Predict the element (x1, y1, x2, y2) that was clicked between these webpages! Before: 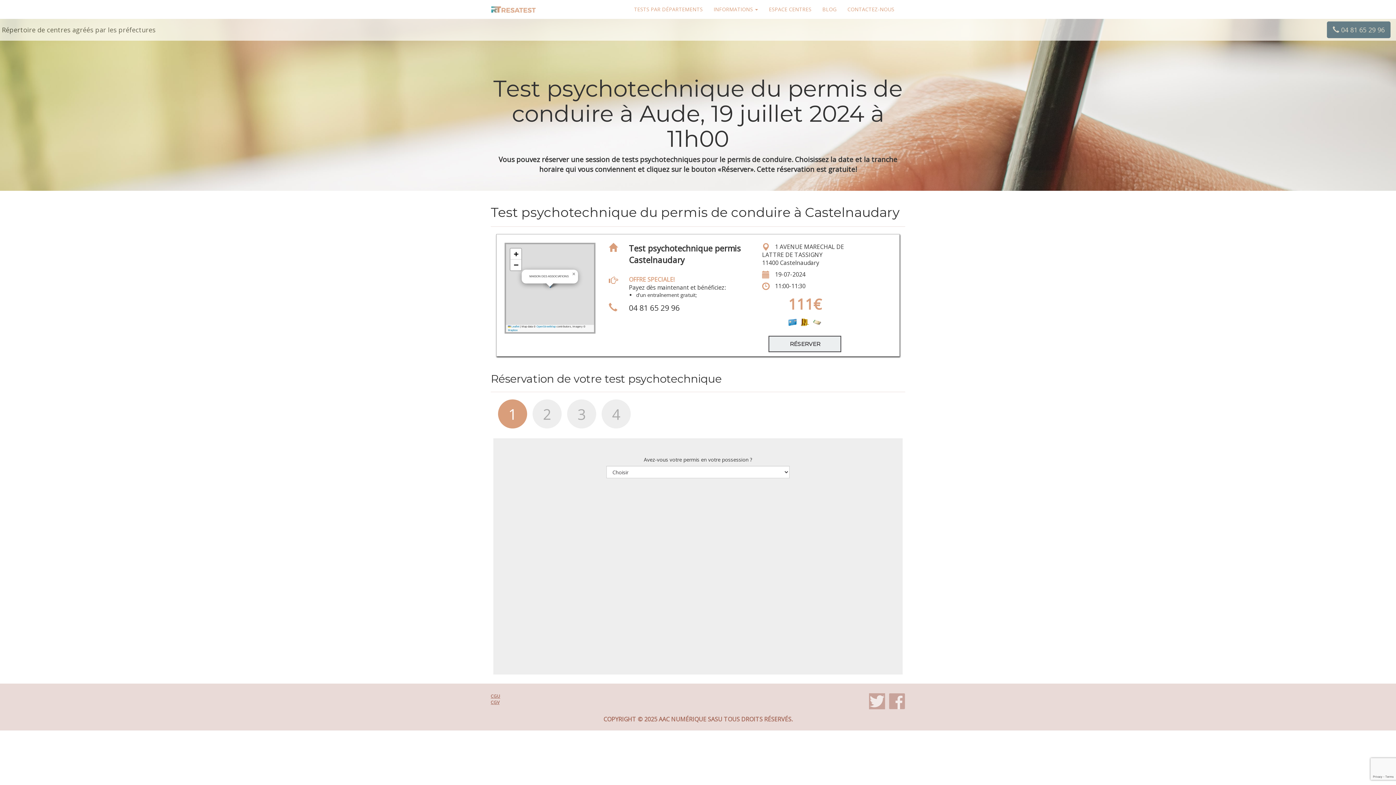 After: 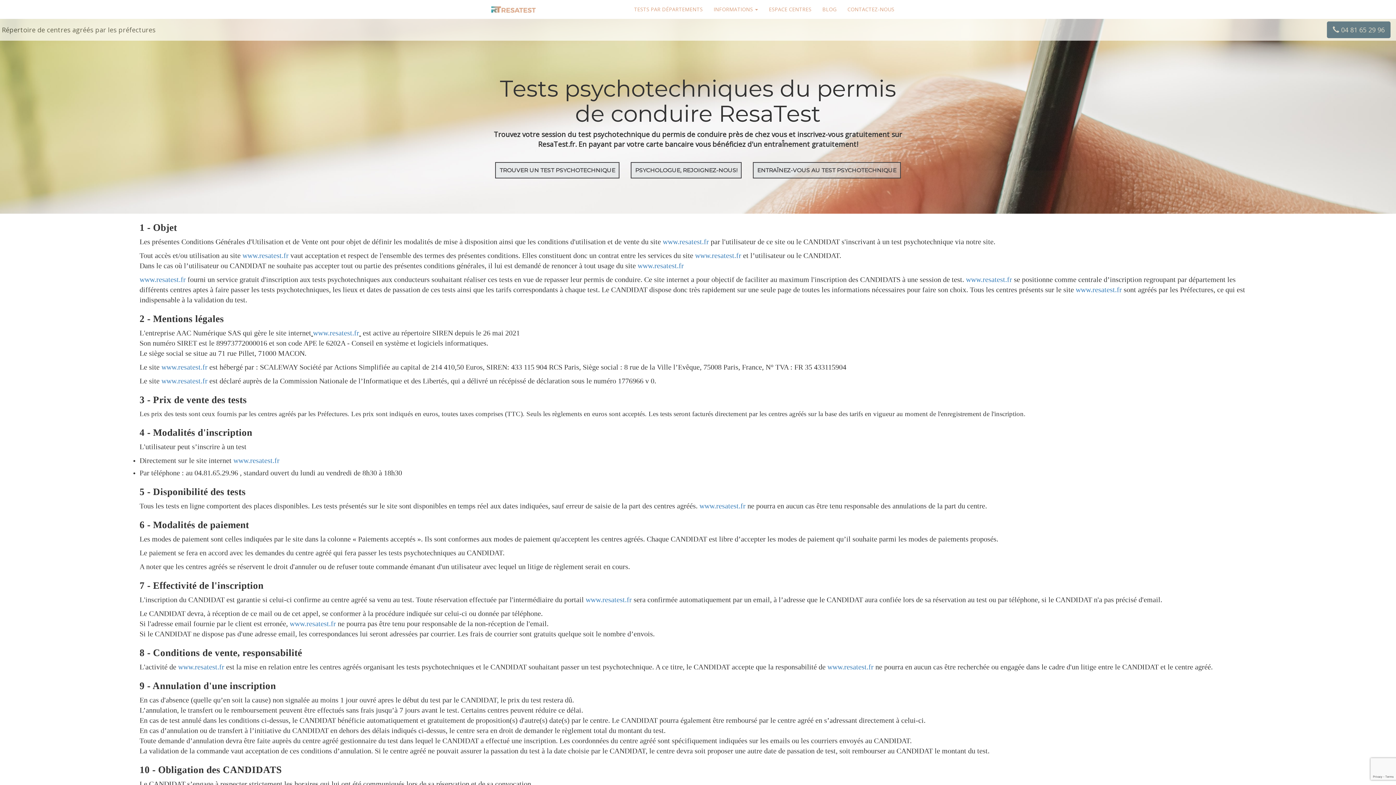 Action: label: CGV bbox: (490, 699, 499, 705)